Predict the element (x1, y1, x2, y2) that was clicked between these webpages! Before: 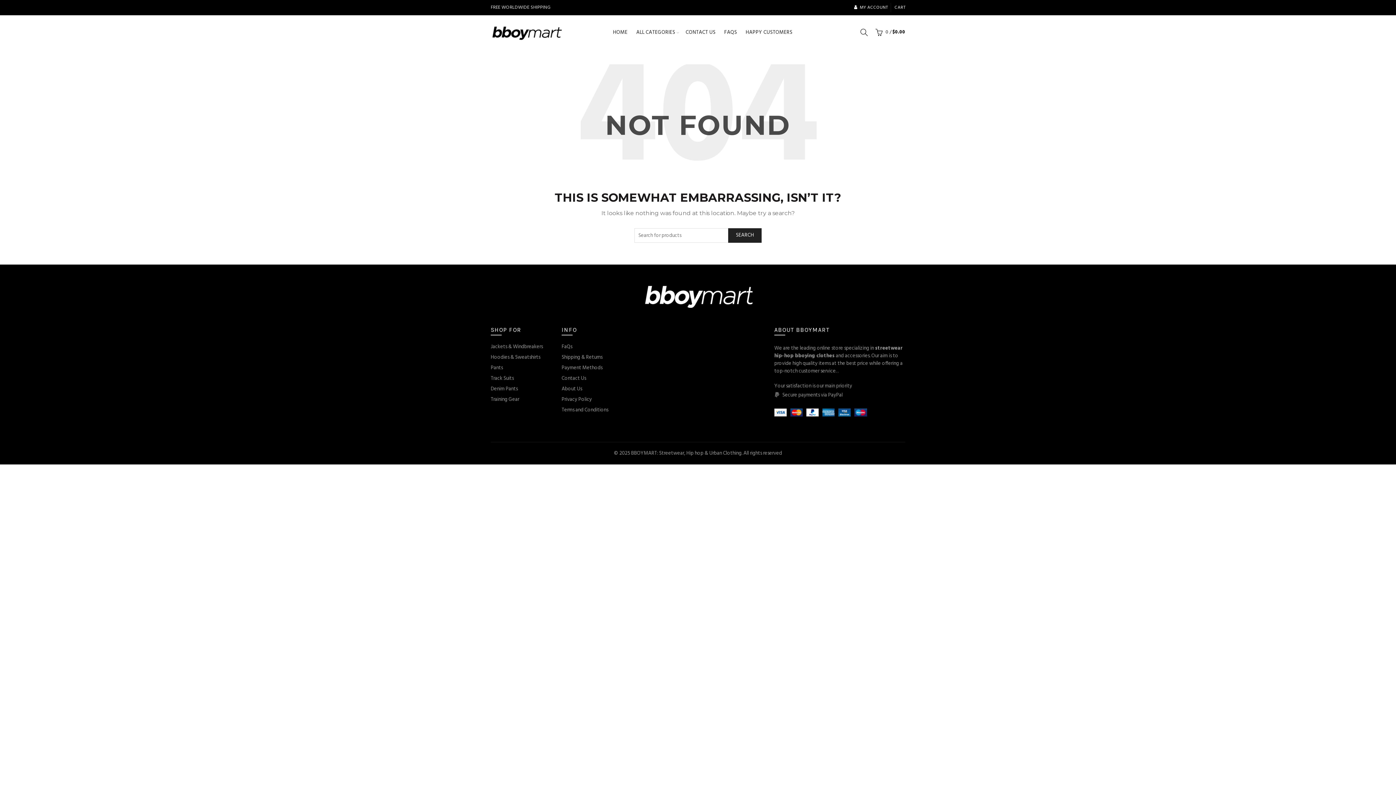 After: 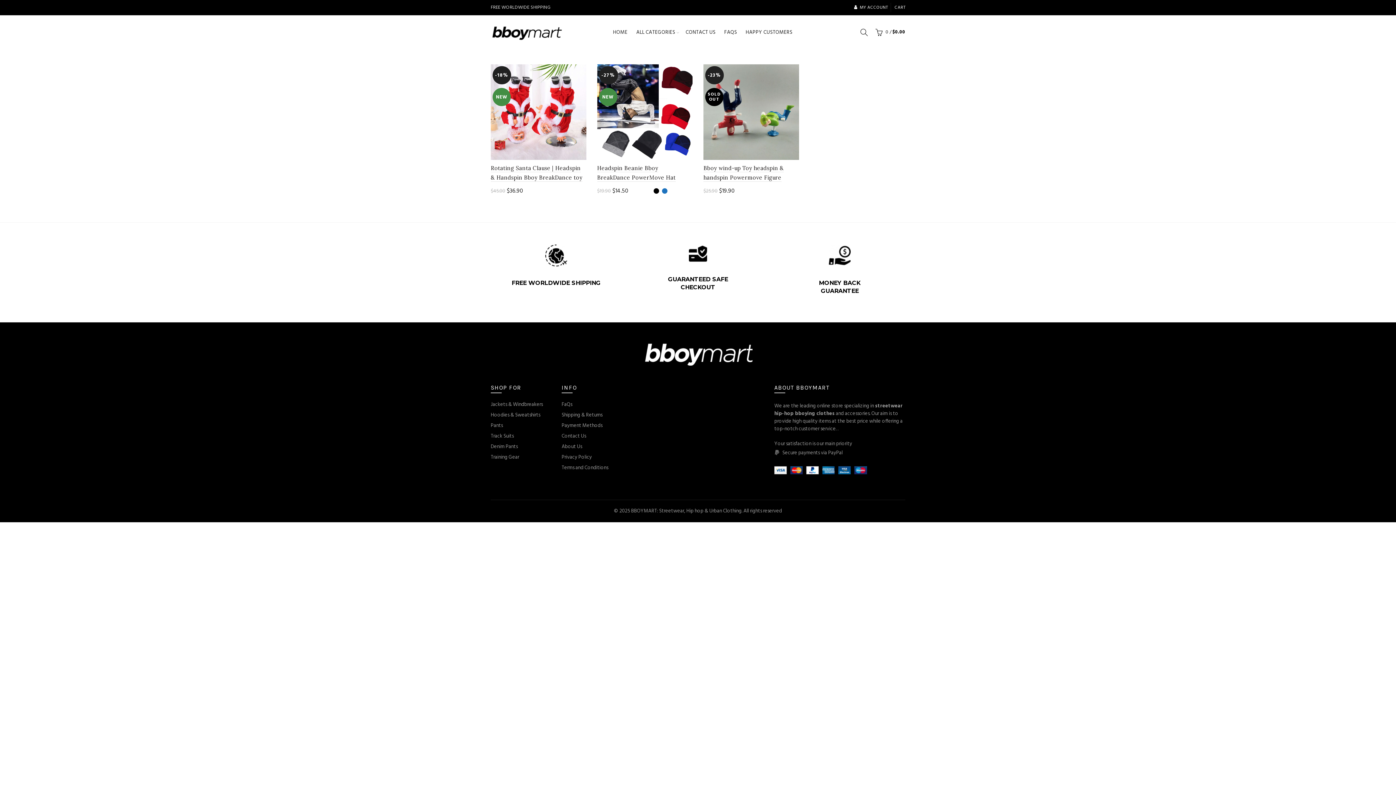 Action: bbox: (490, 28, 563, 36)